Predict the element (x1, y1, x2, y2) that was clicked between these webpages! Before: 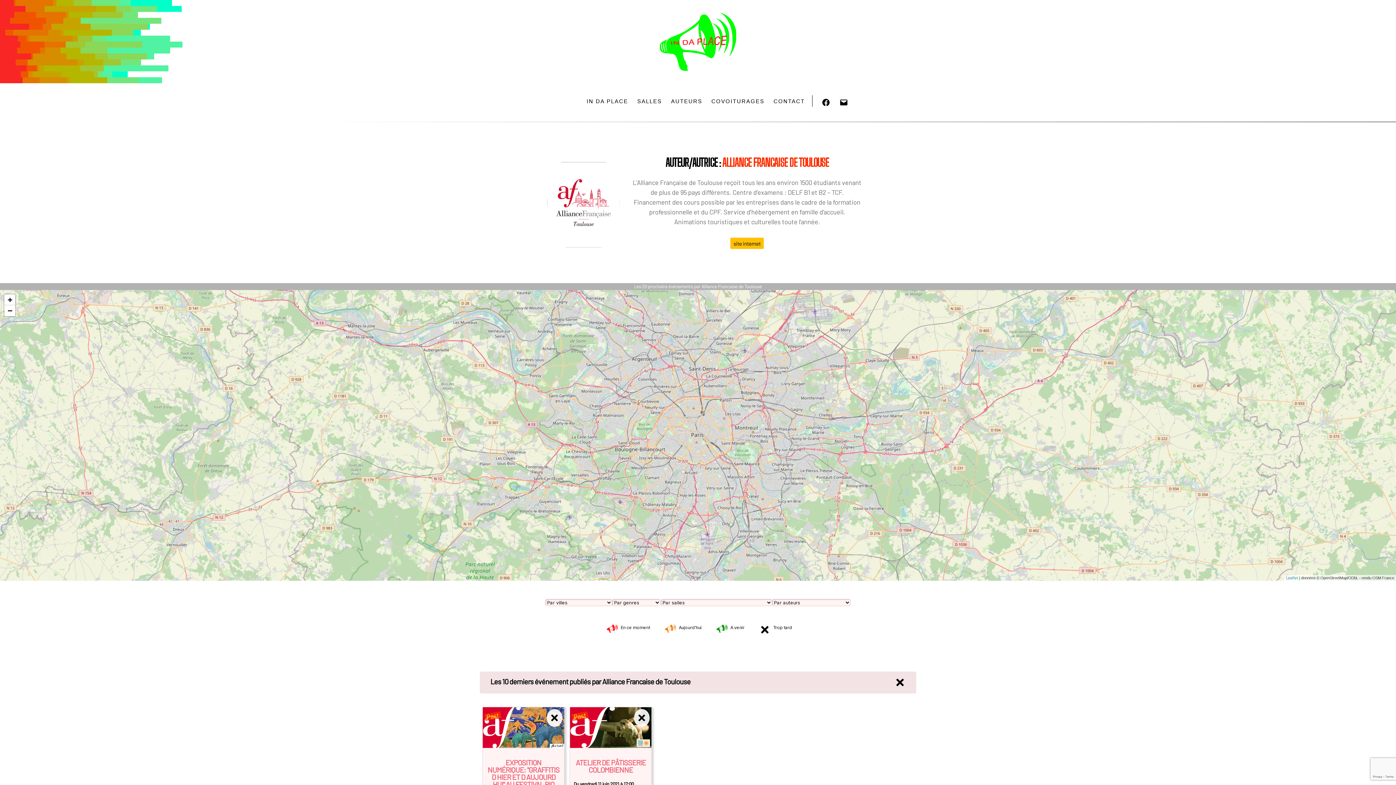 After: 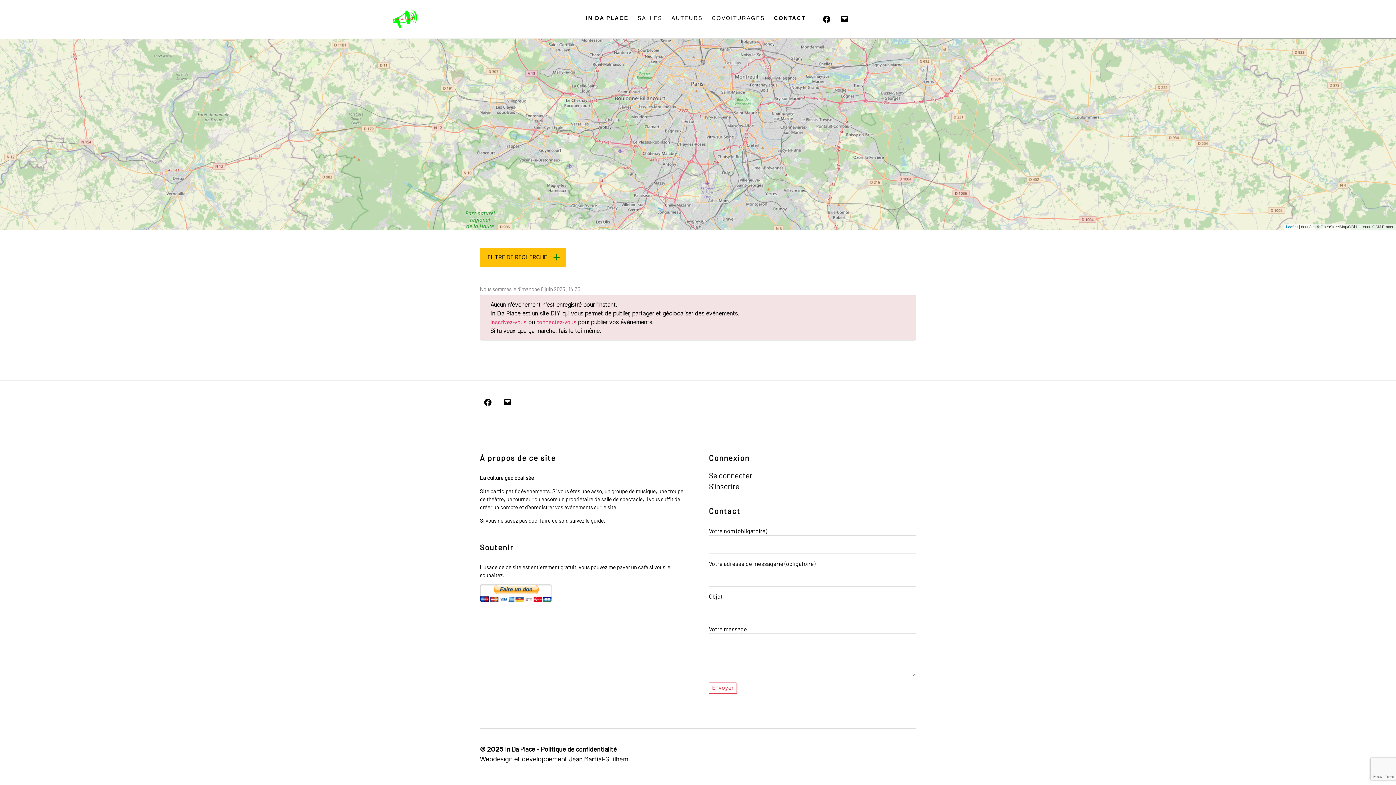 Action: label: CONTACT bbox: (773, 98, 805, 104)